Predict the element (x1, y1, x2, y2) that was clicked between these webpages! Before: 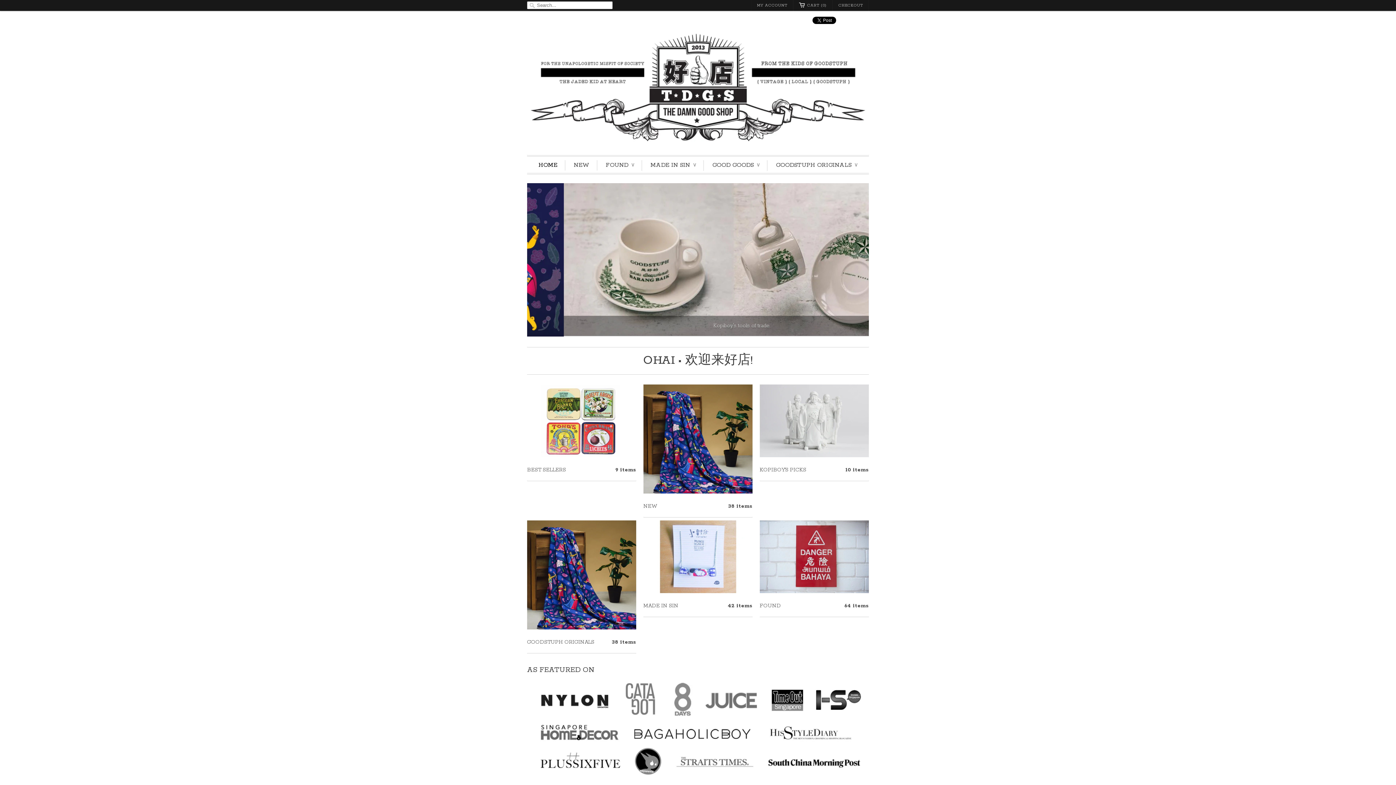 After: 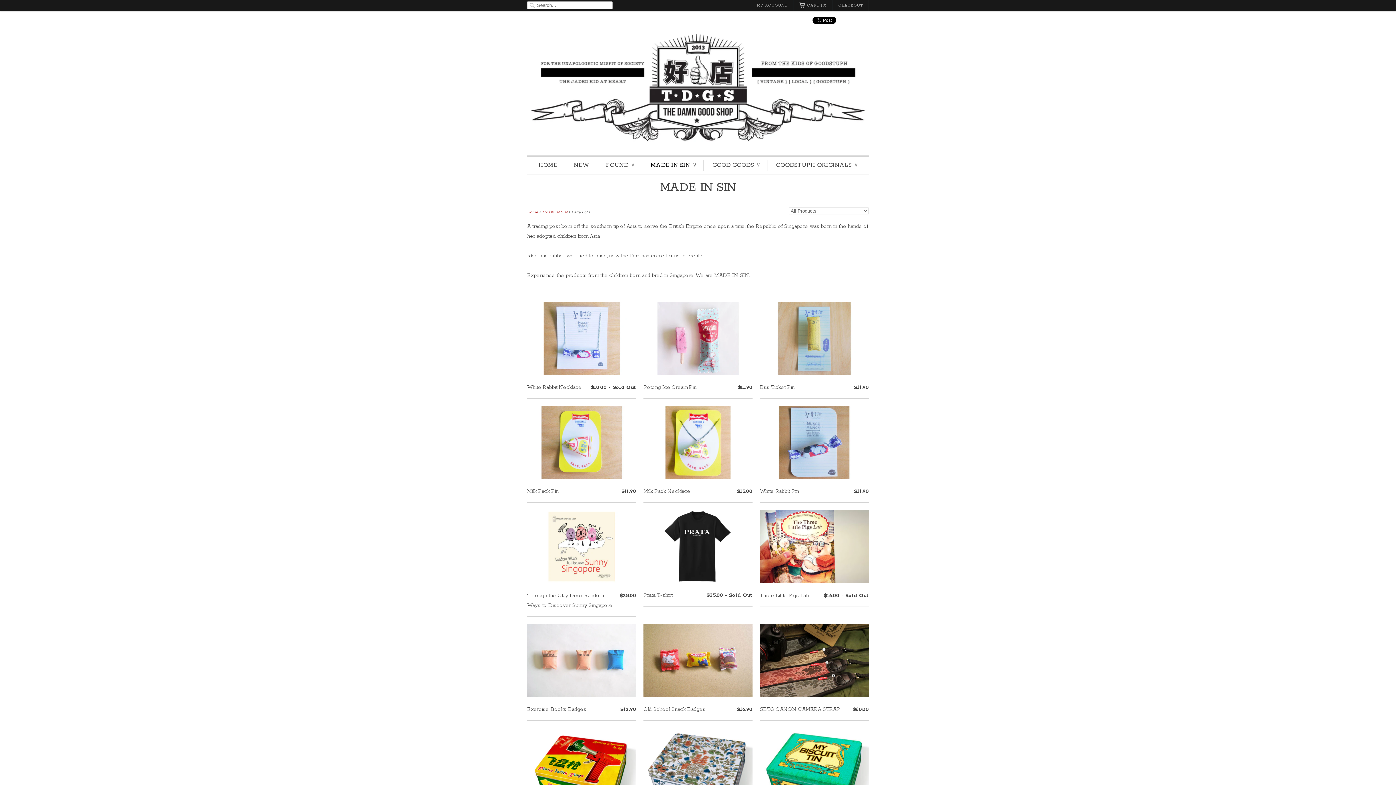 Action: label: 42 items
MADE IN SIN bbox: (643, 520, 752, 614)